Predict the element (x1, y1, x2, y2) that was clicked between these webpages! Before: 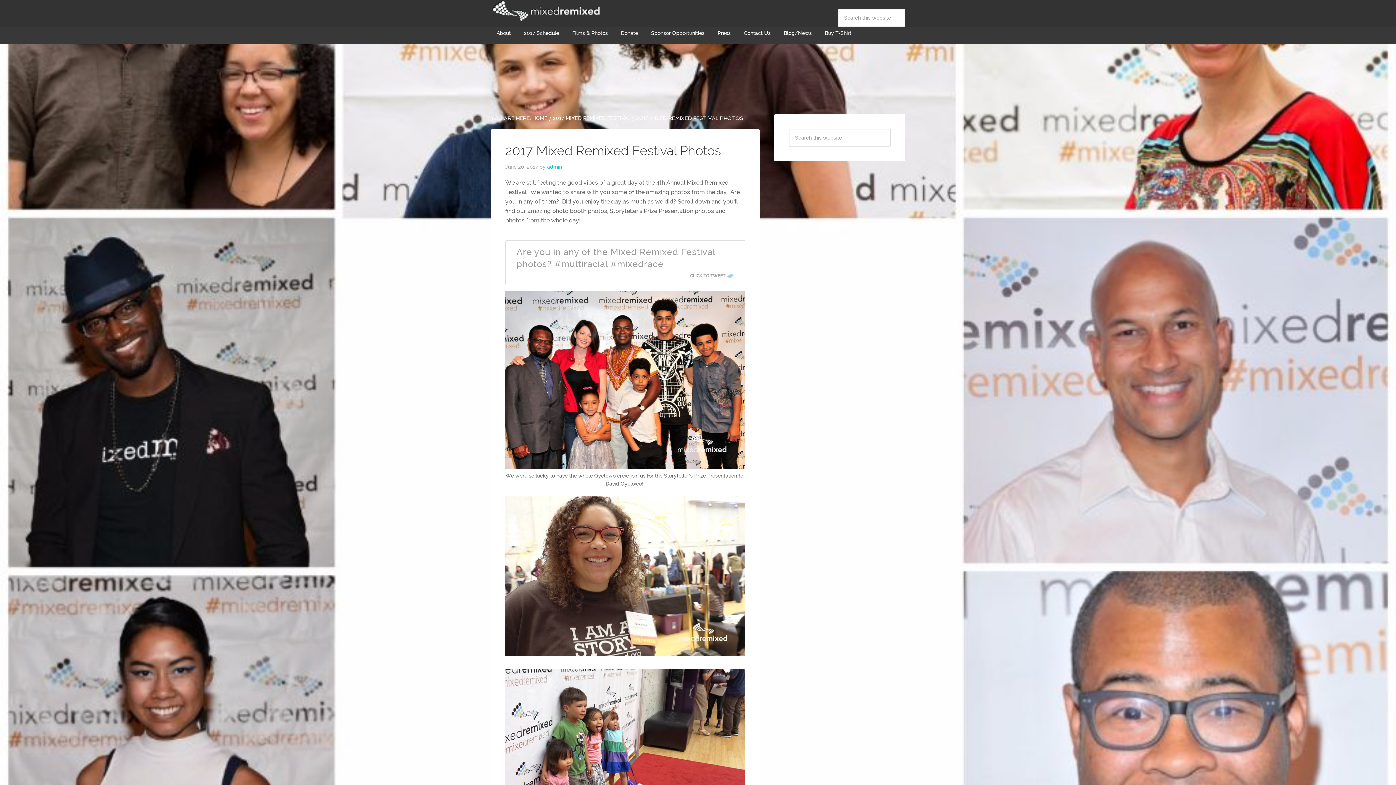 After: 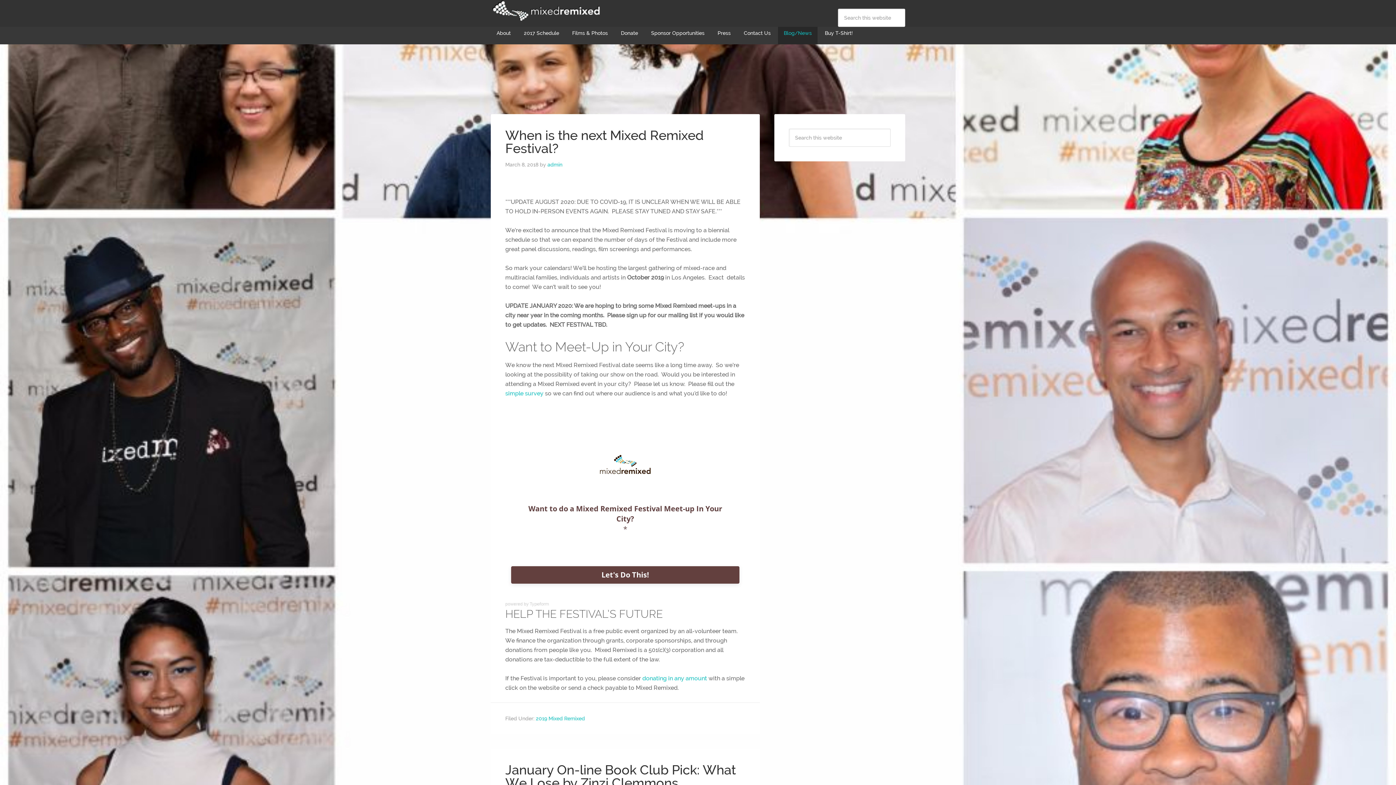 Action: label: Blog/News bbox: (778, 22, 817, 44)